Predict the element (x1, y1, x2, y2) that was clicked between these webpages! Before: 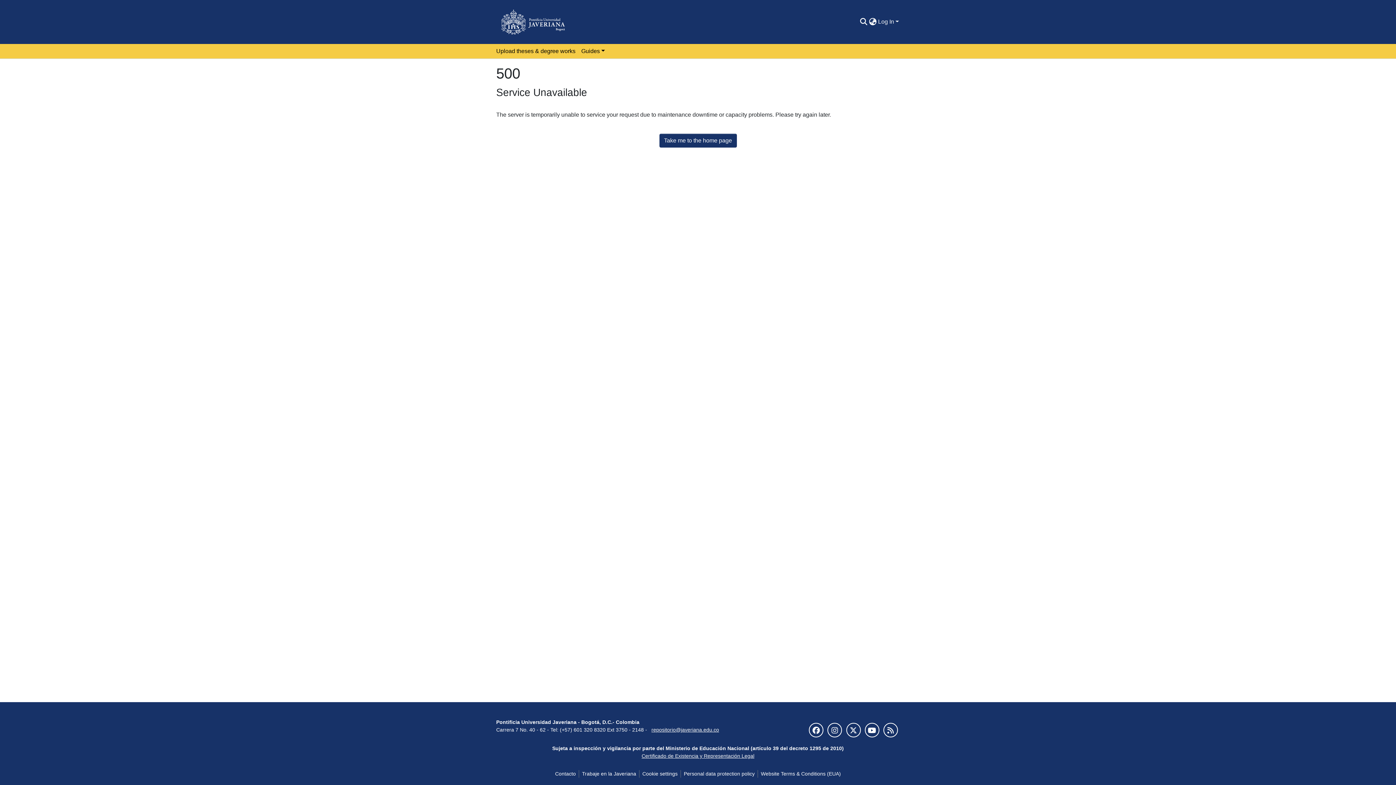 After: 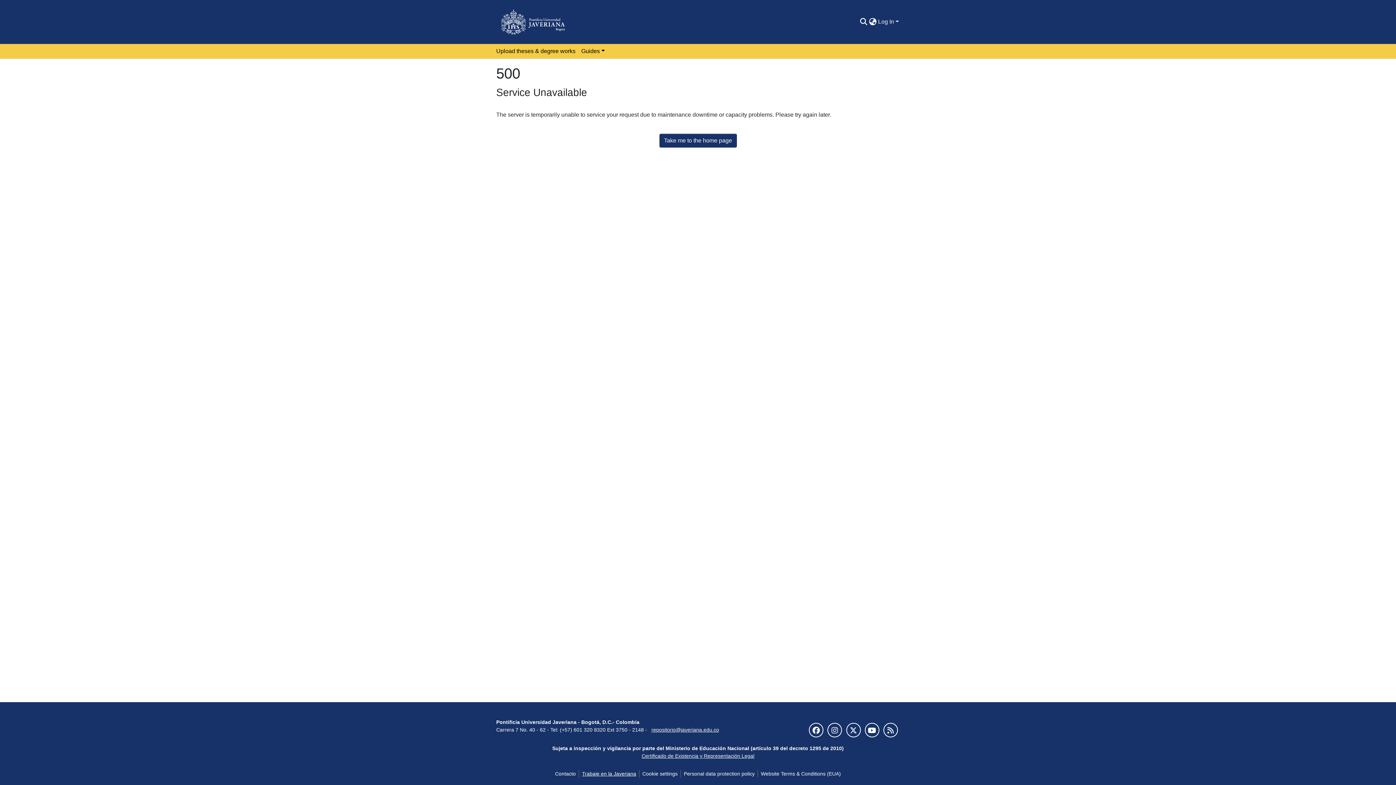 Action: bbox: (579, 770, 639, 778) label: Trabaje en la Javeriana